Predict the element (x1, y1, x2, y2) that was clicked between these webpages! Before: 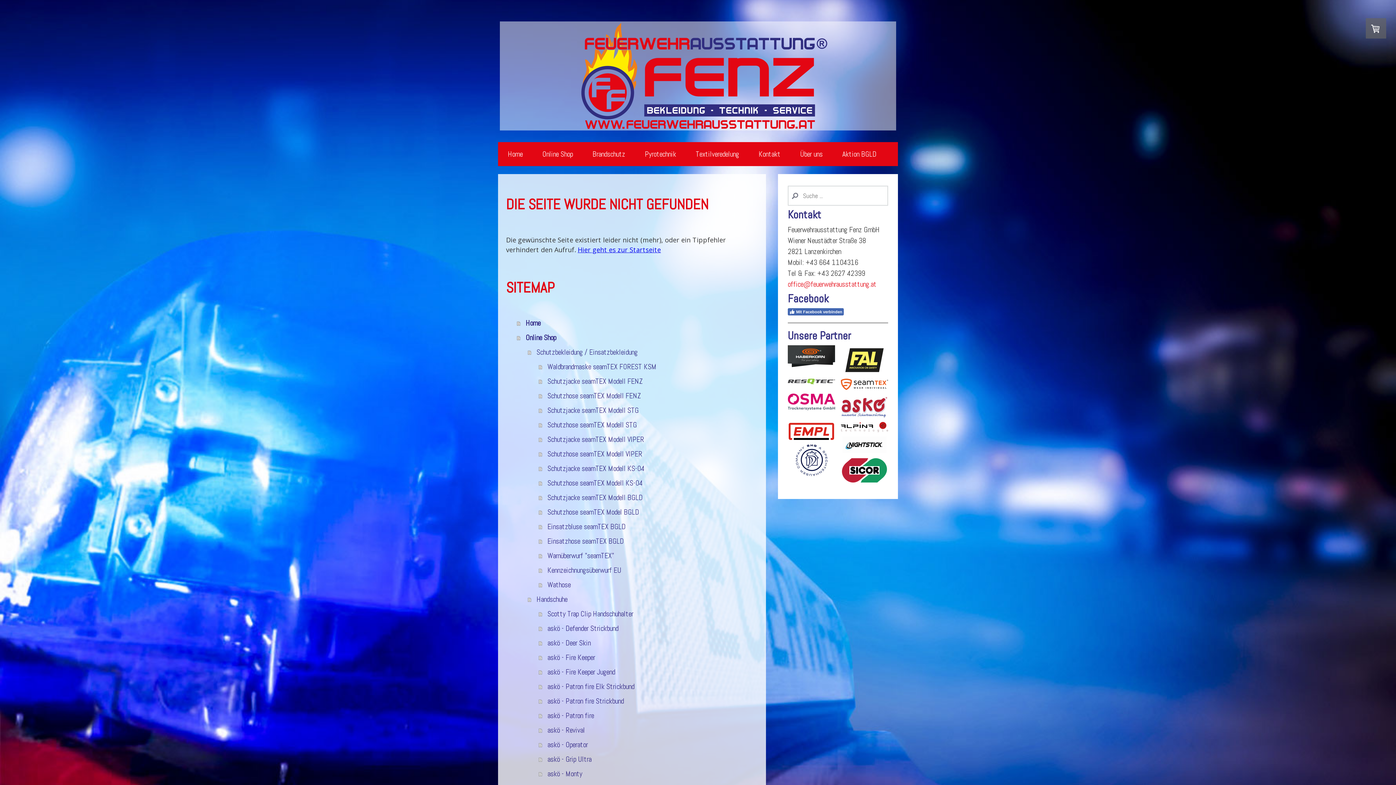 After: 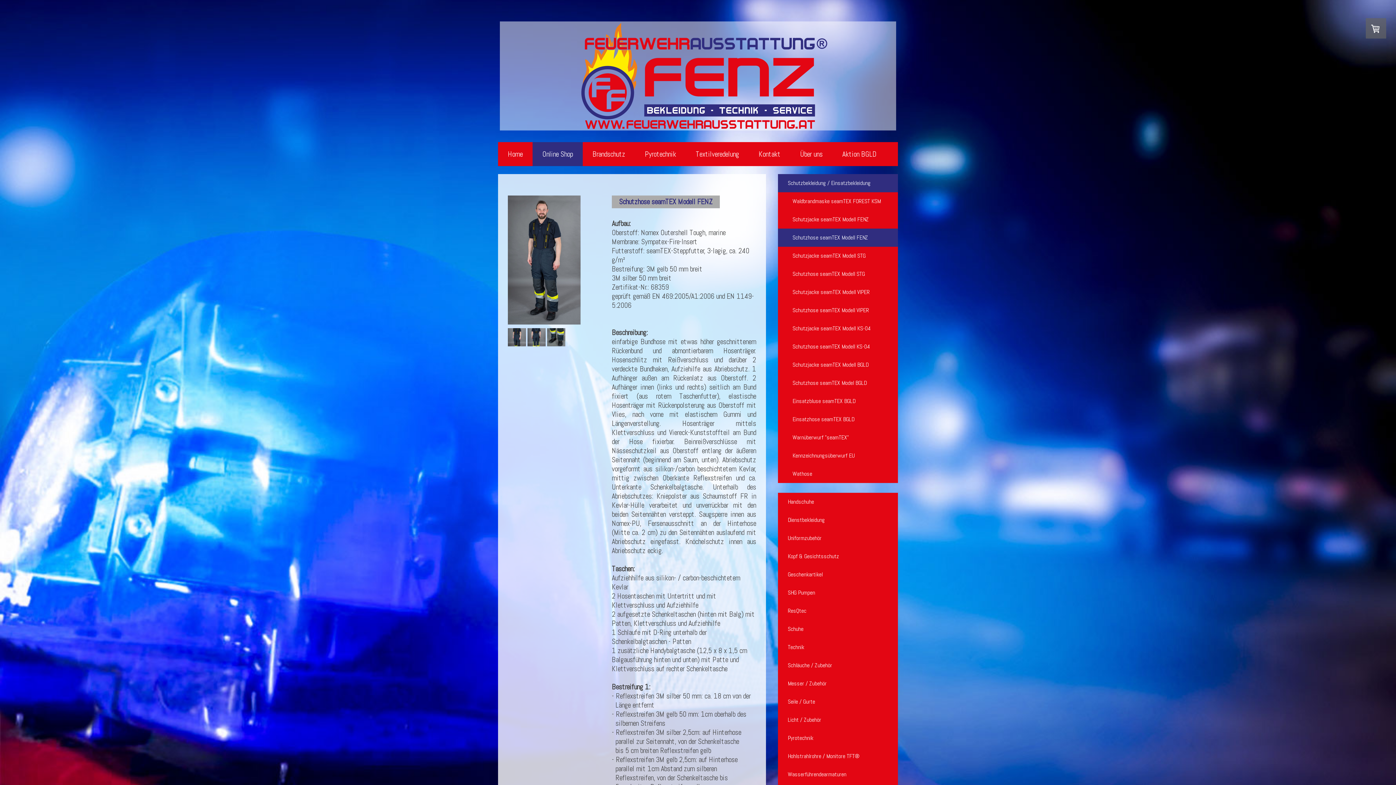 Action: bbox: (538, 388, 758, 403) label: Schutzhose seamTEX Modell FENZ